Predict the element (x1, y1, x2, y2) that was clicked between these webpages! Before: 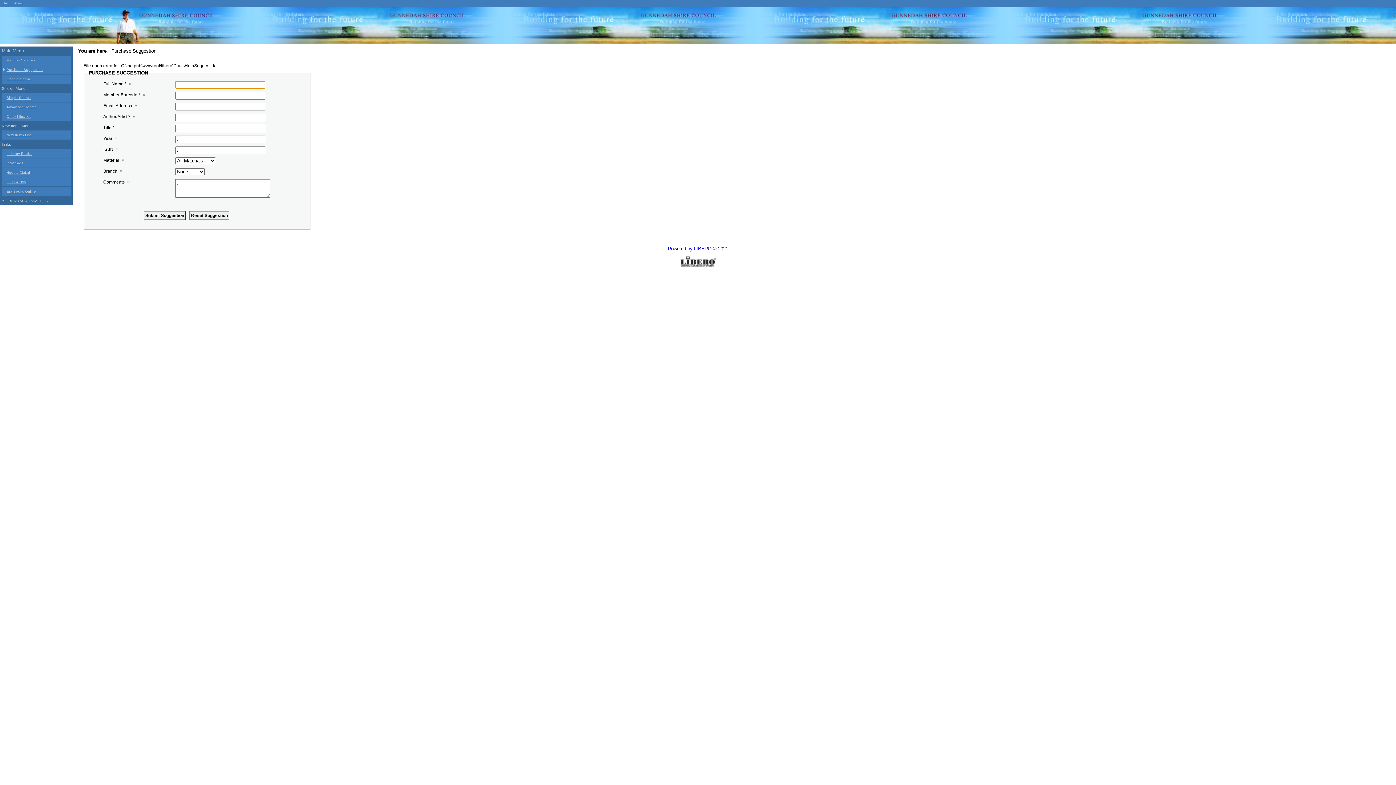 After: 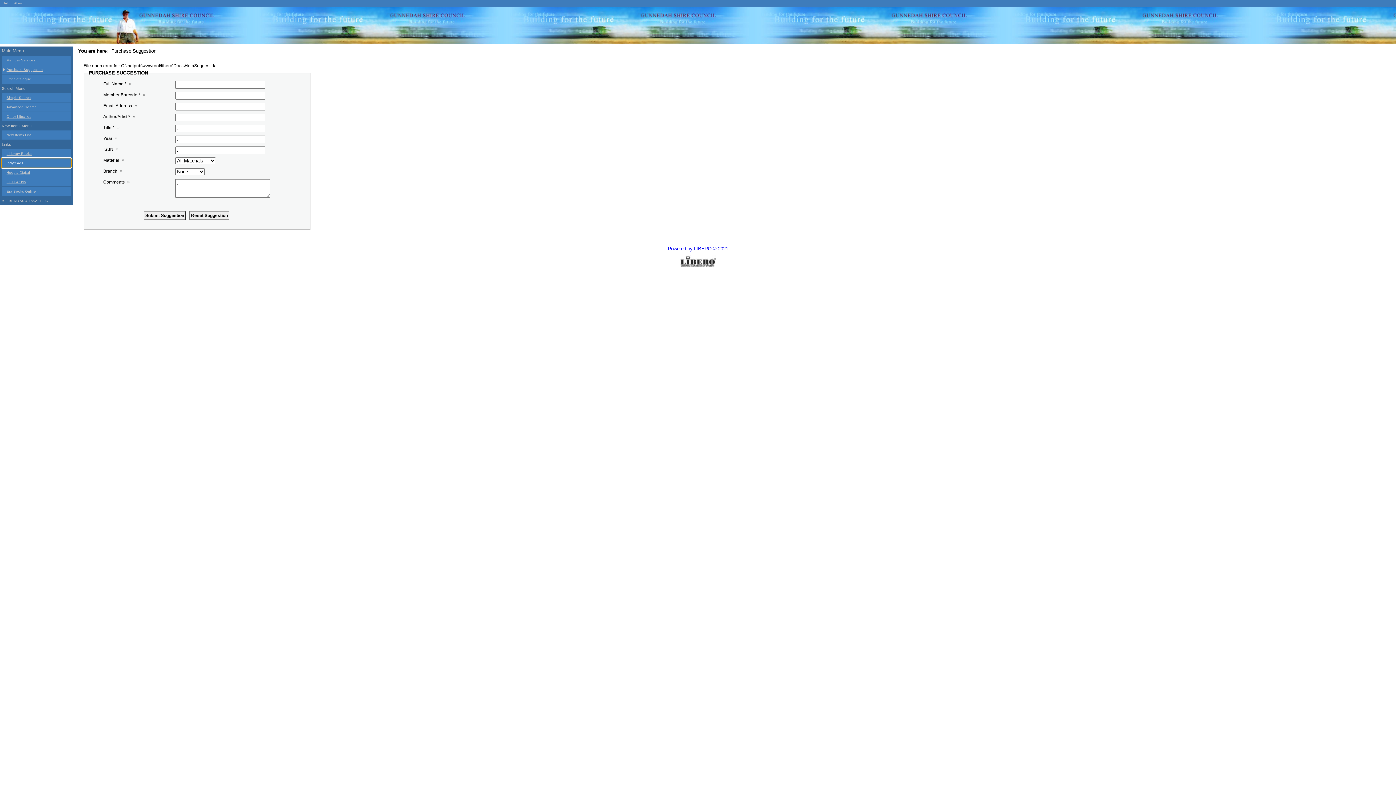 Action: bbox: (1, 158, 70, 167) label: Indyreads